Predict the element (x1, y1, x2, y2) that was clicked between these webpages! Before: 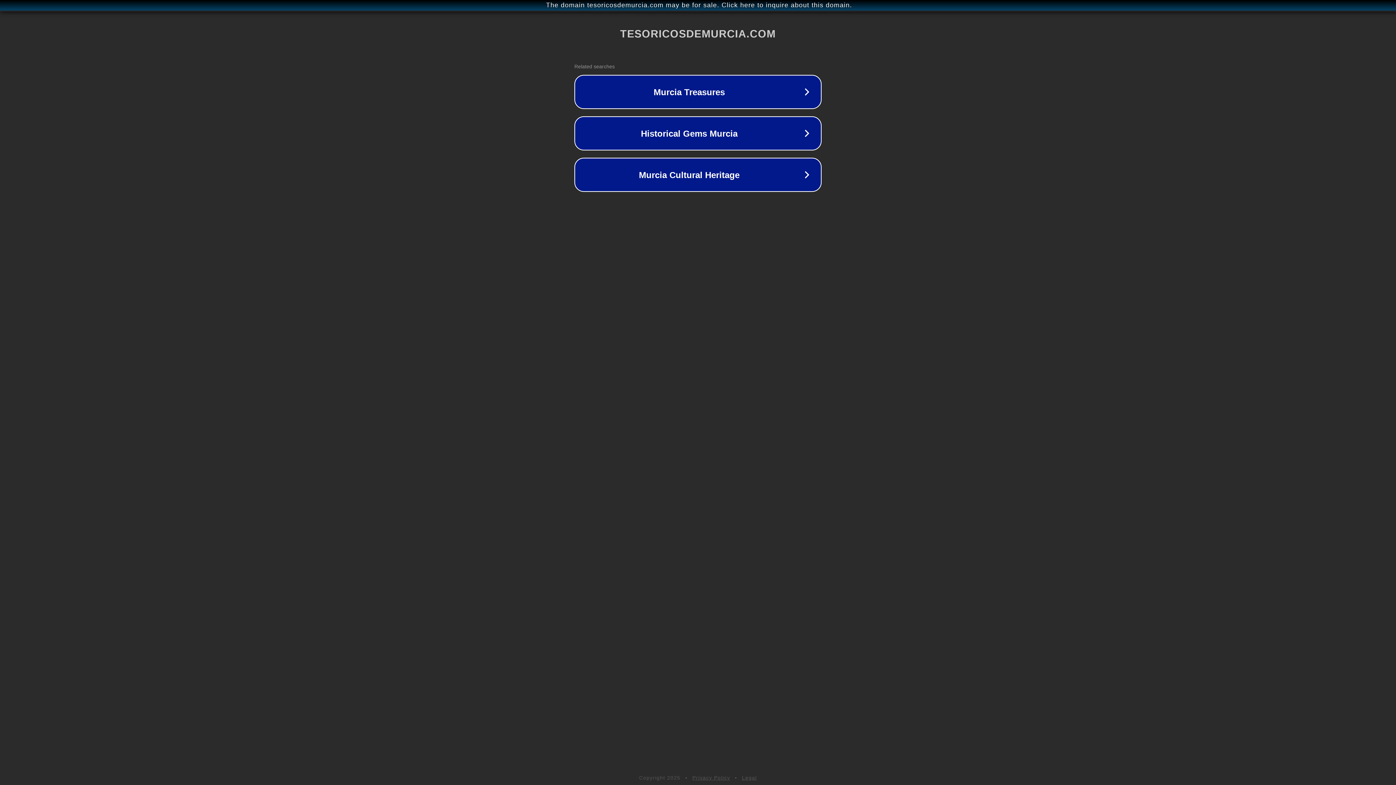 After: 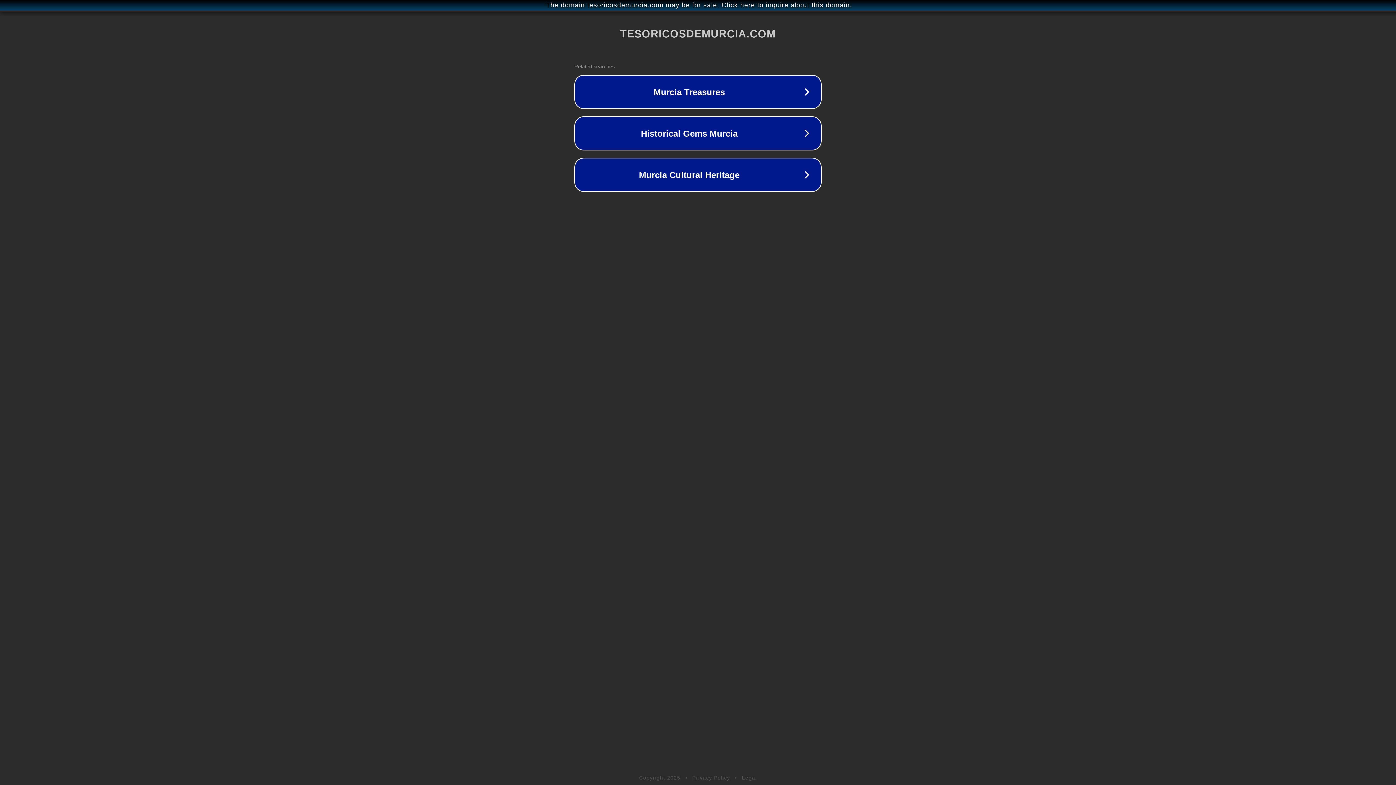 Action: bbox: (742, 775, 757, 781) label: Legal